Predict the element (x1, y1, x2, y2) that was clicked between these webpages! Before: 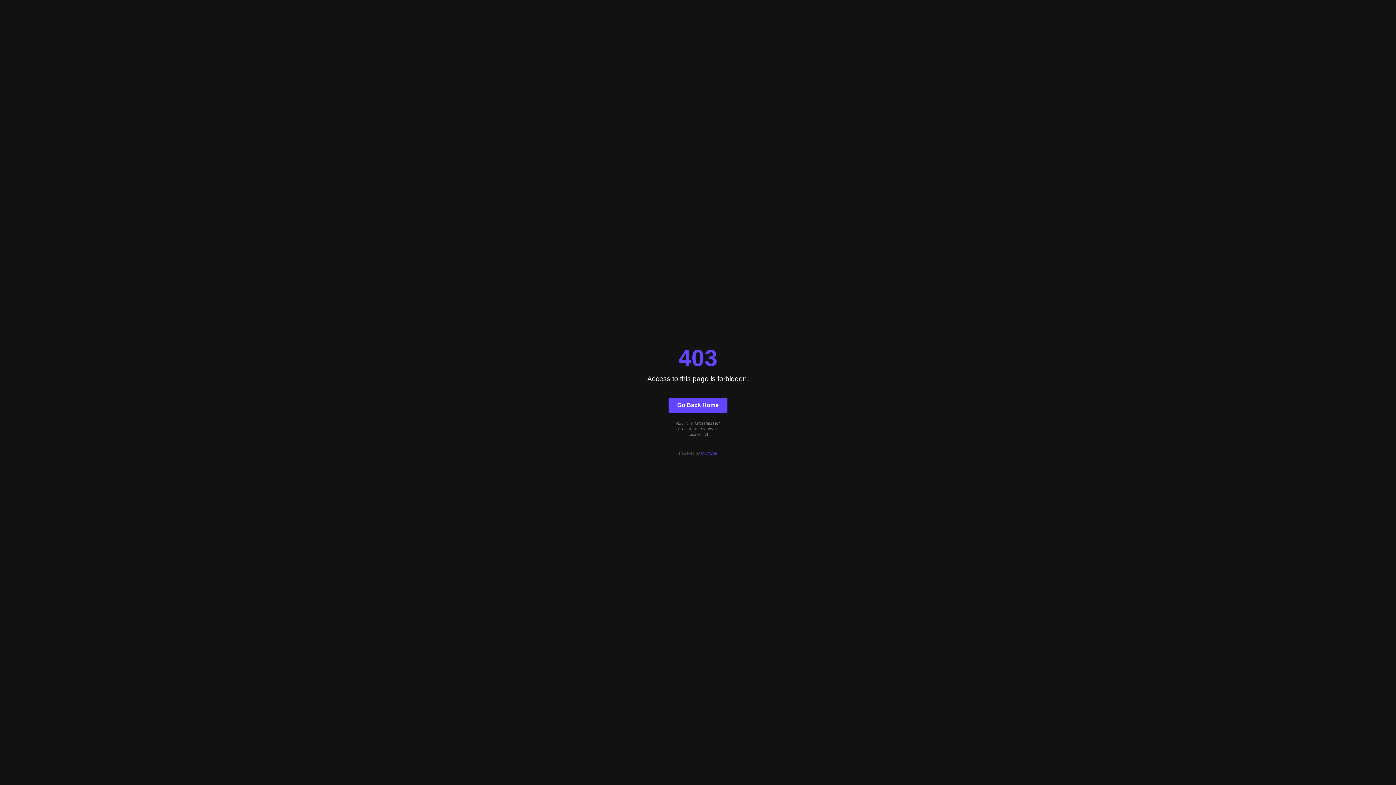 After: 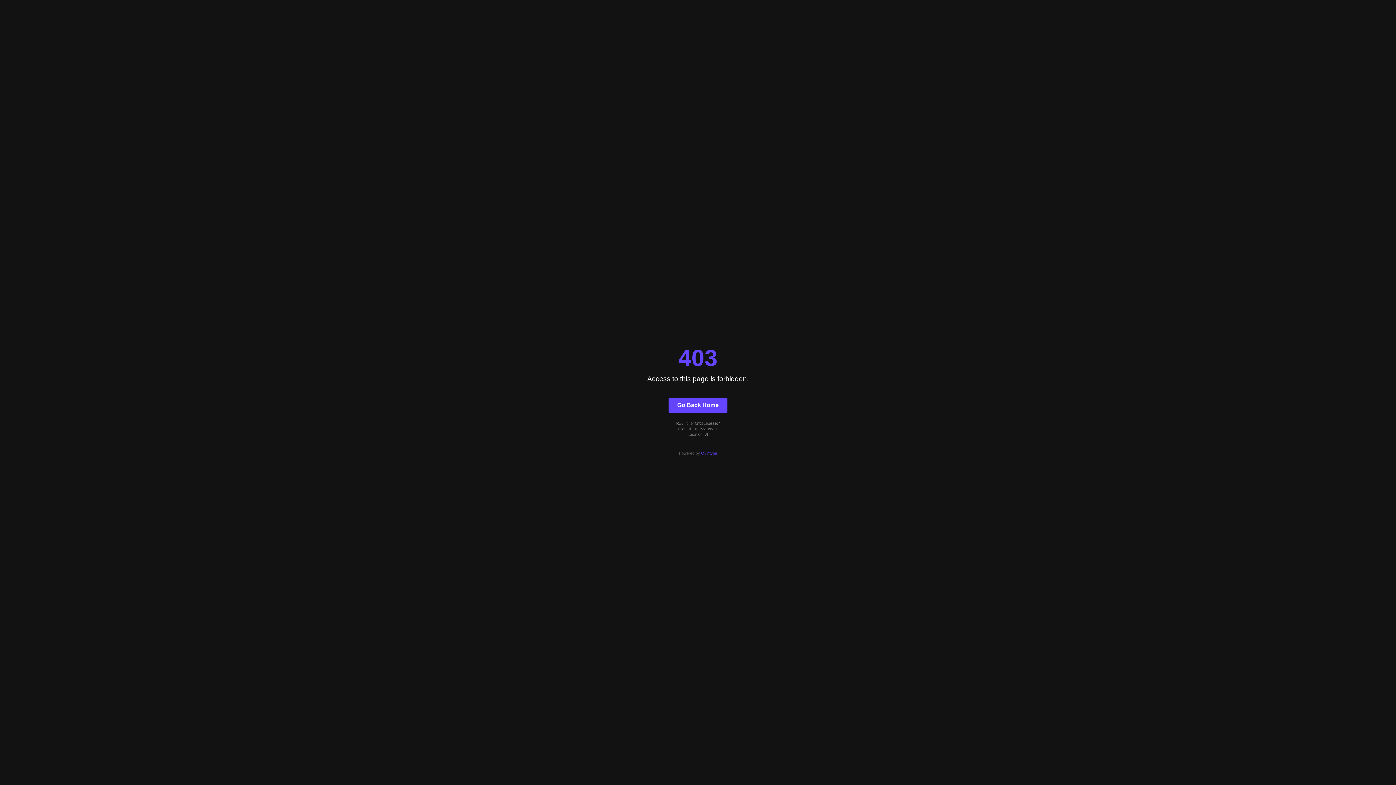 Action: label: Go Back Home bbox: (668, 397, 727, 412)